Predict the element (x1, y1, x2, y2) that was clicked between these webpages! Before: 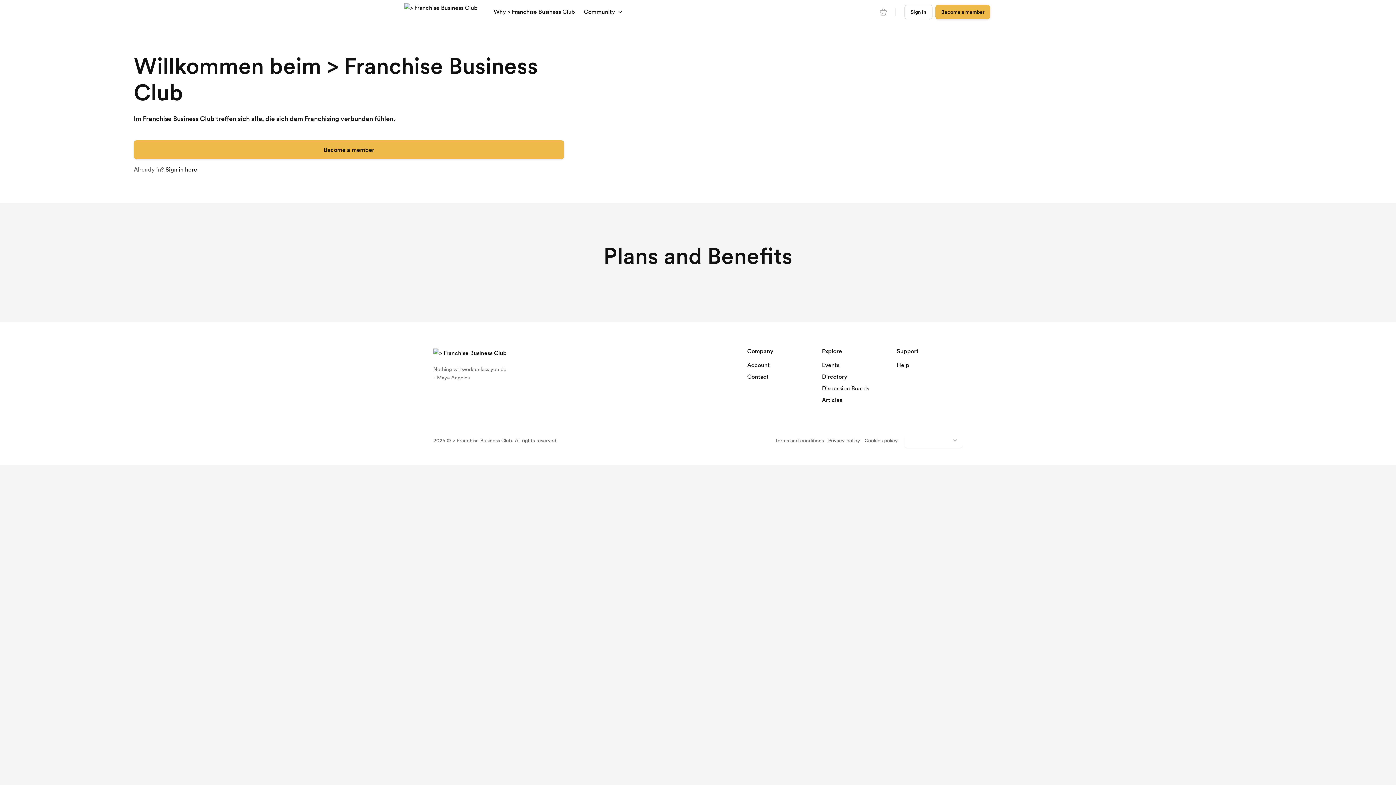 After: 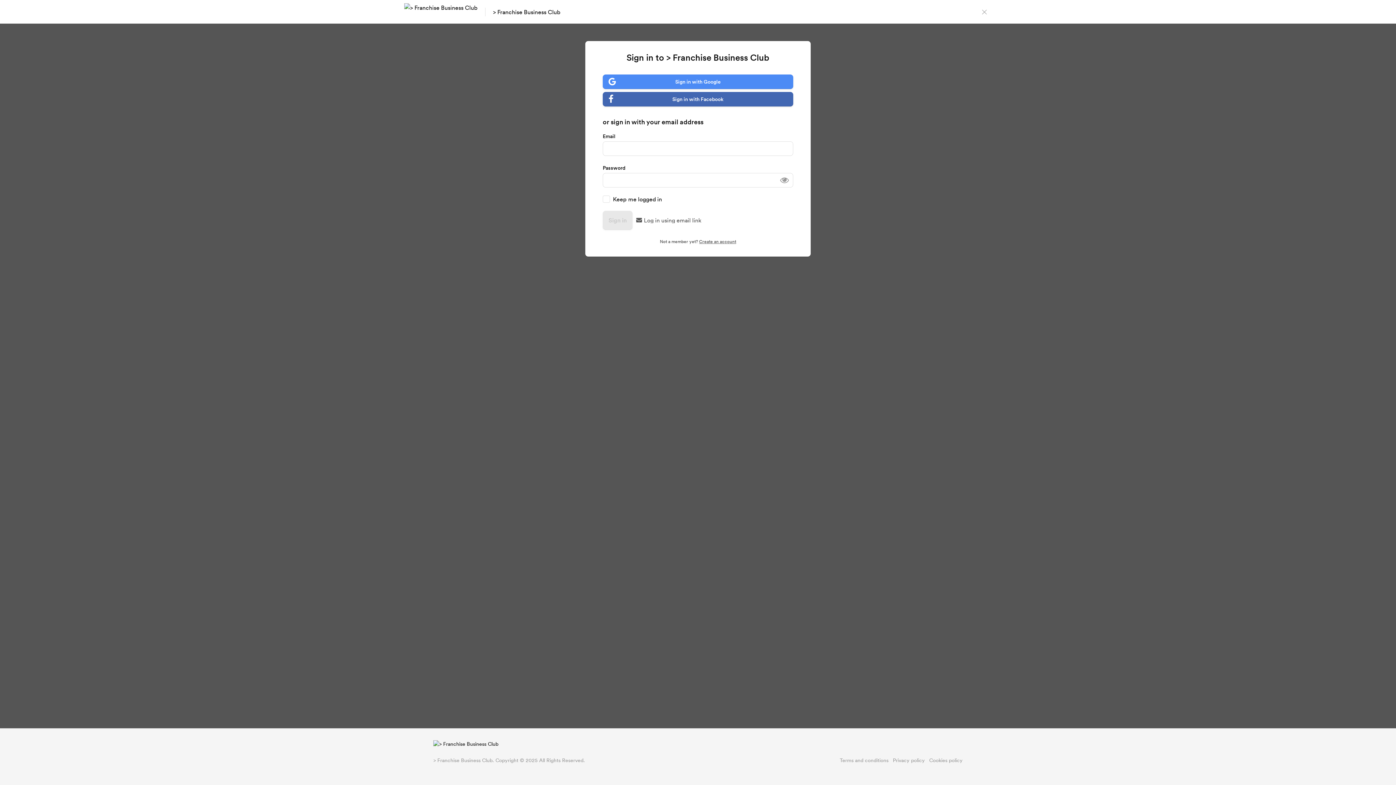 Action: bbox: (747, 361, 769, 368) label: Account